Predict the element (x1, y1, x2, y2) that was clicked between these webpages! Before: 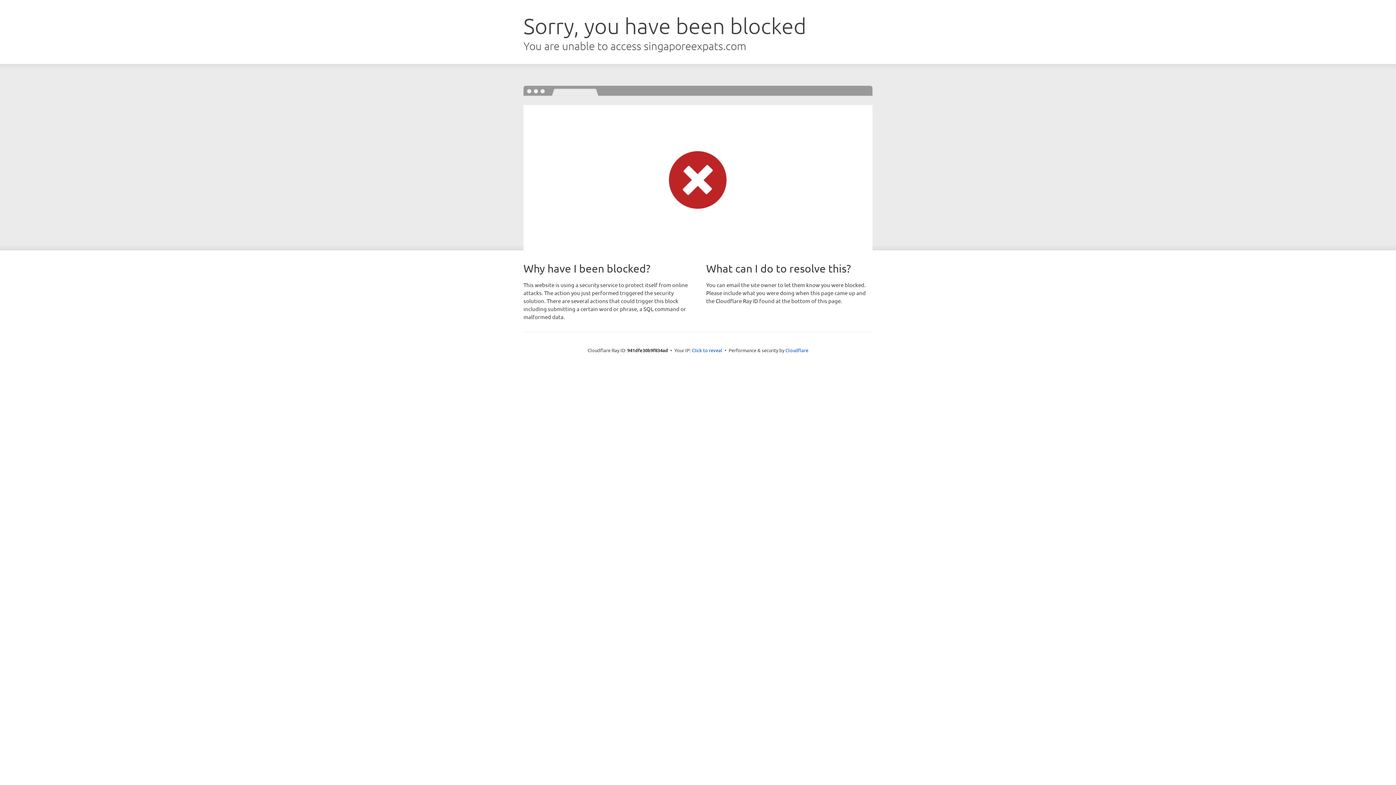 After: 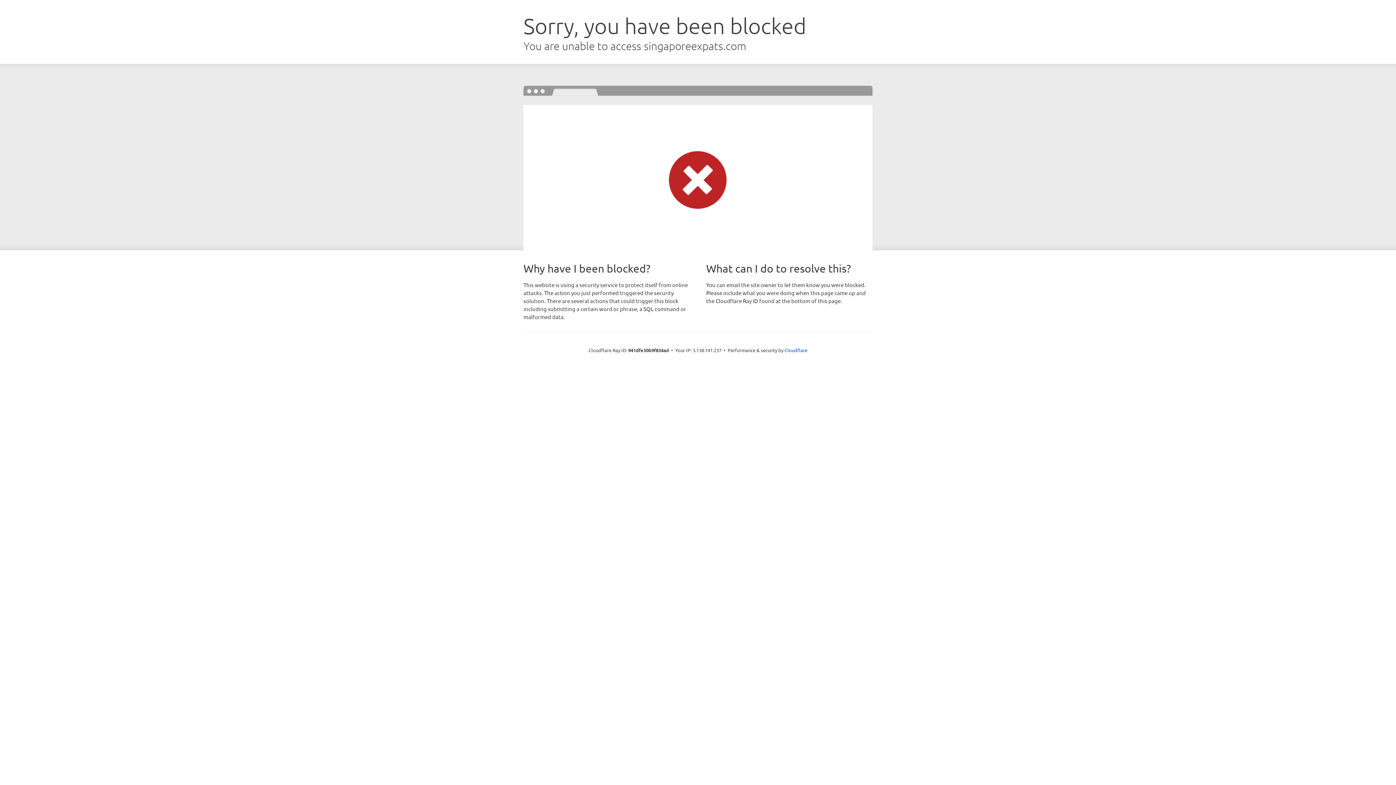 Action: label: Click to reveal bbox: (692, 346, 722, 353)